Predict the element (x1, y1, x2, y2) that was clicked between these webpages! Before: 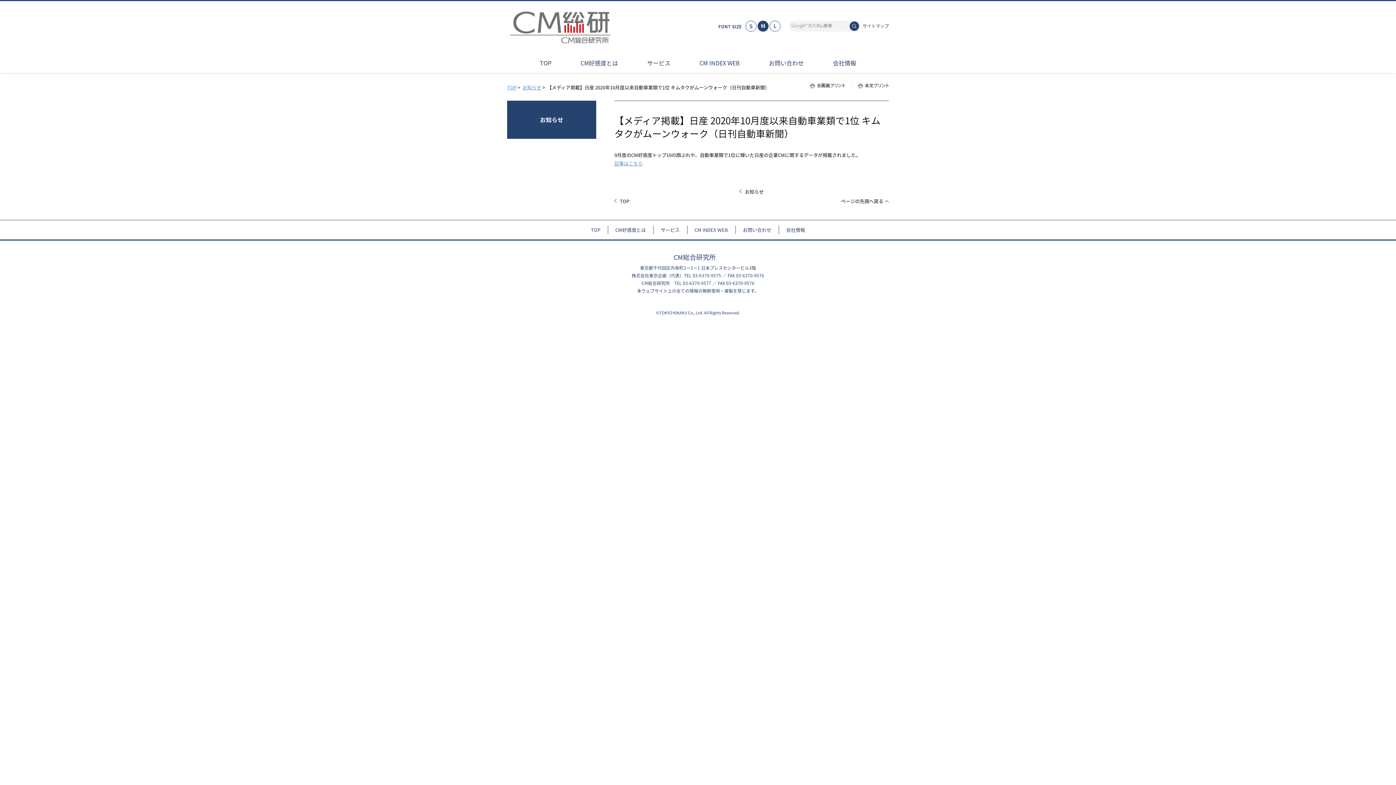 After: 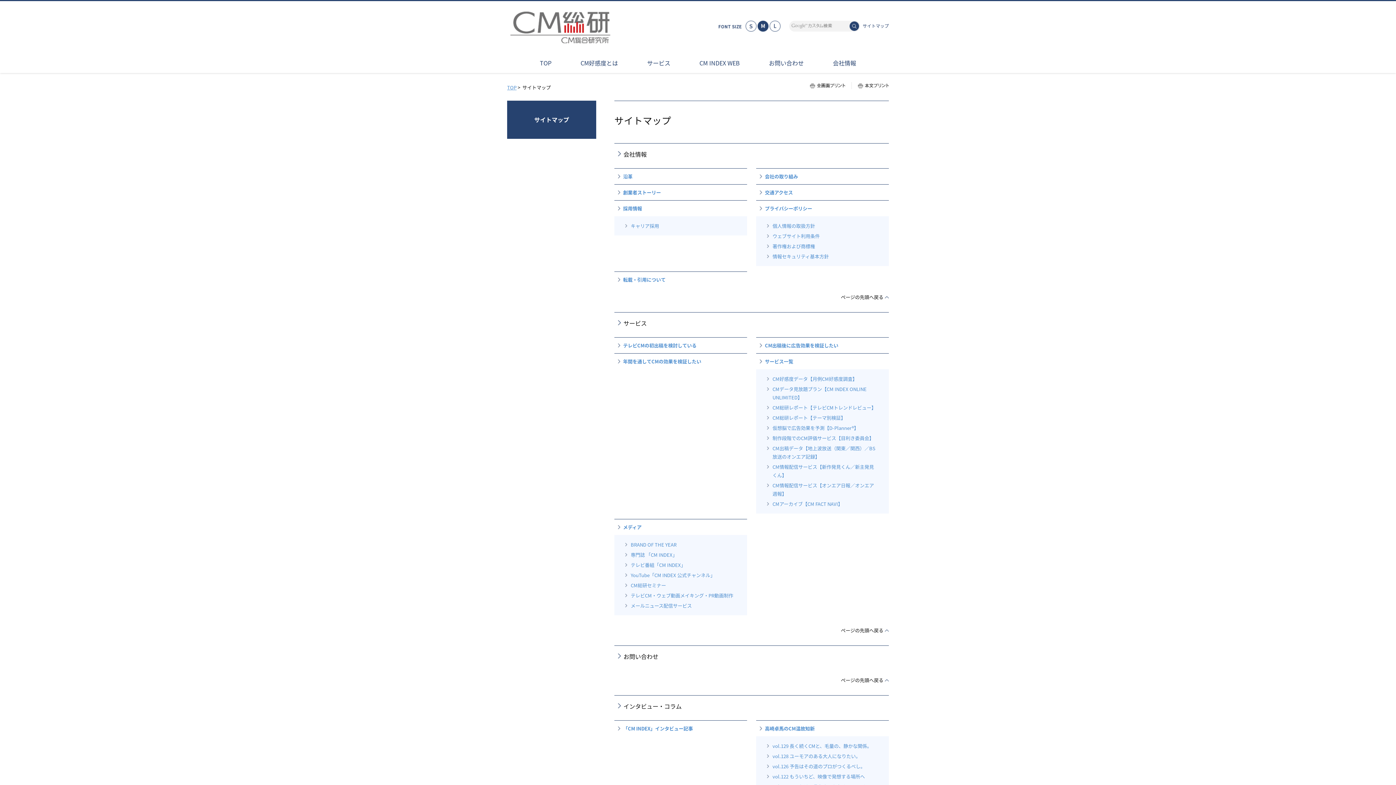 Action: label: サイトマップ bbox: (862, 22, 889, 29)